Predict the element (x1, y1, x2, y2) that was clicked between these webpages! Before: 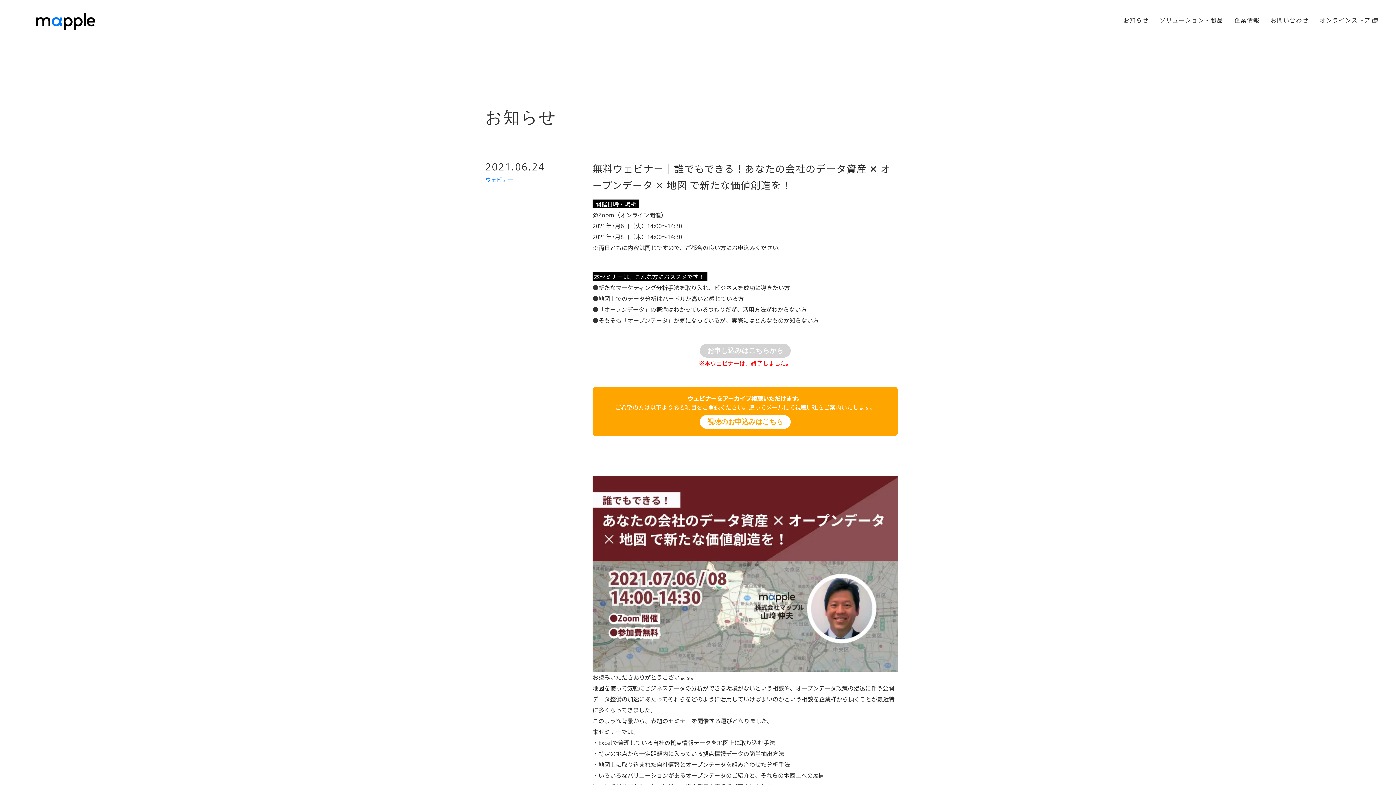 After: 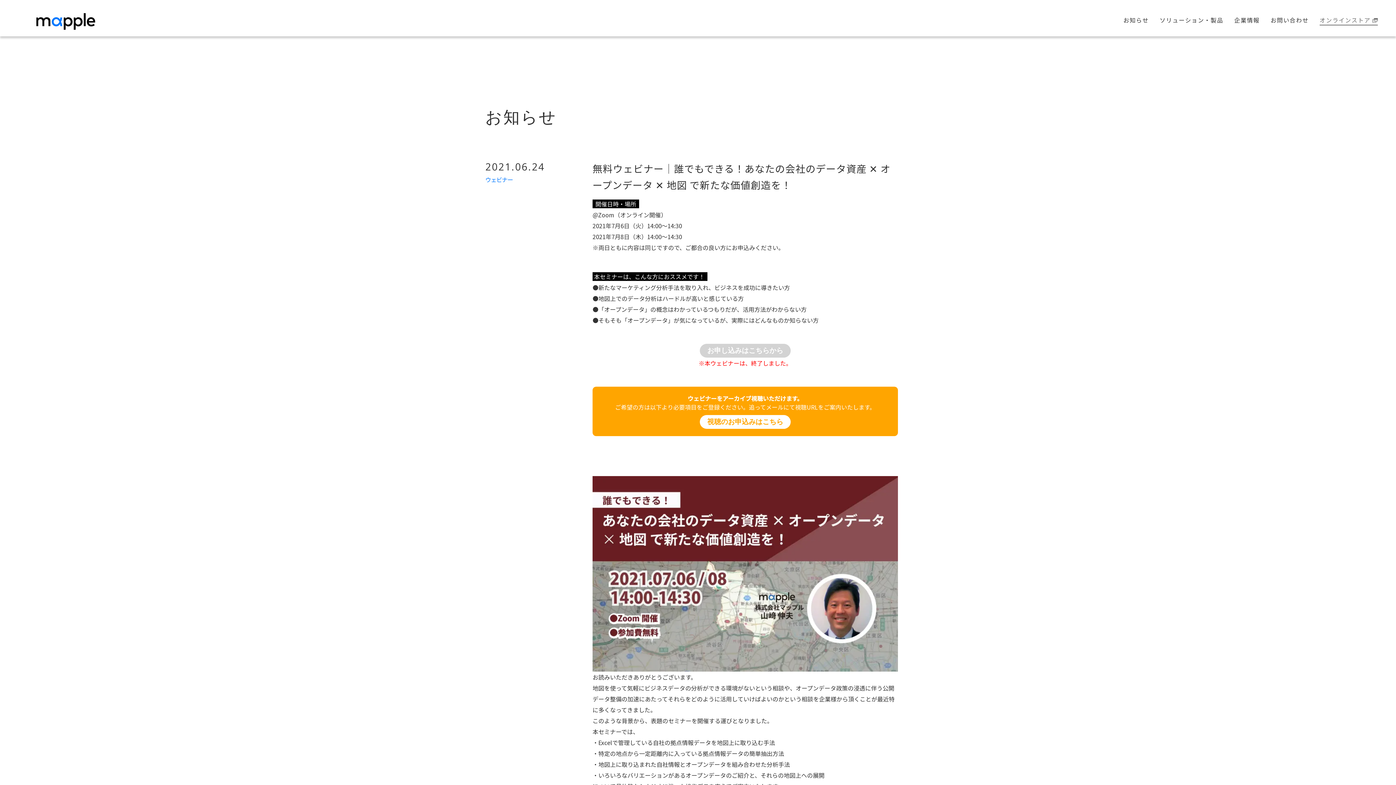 Action: bbox: (1314, 14, 1378, 25) label: オンラインストア